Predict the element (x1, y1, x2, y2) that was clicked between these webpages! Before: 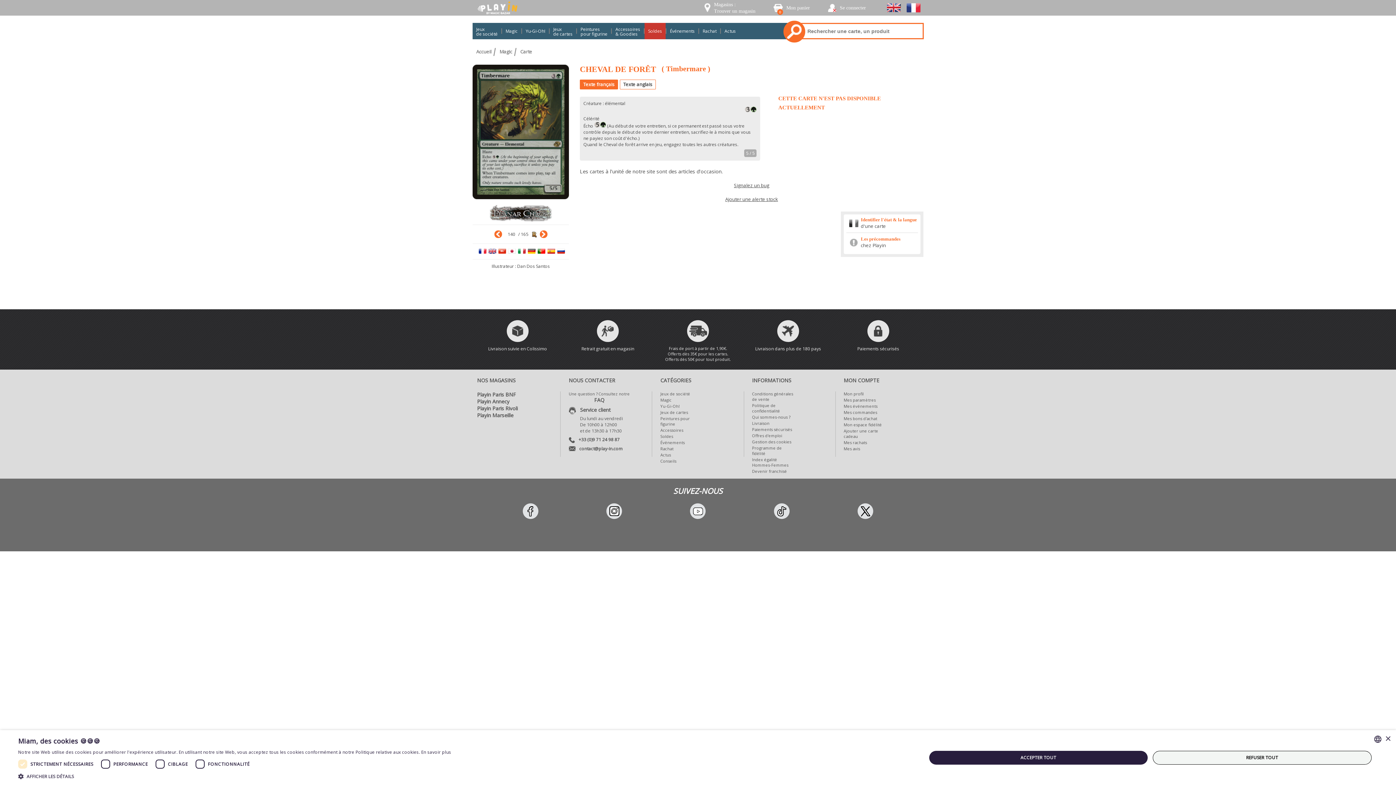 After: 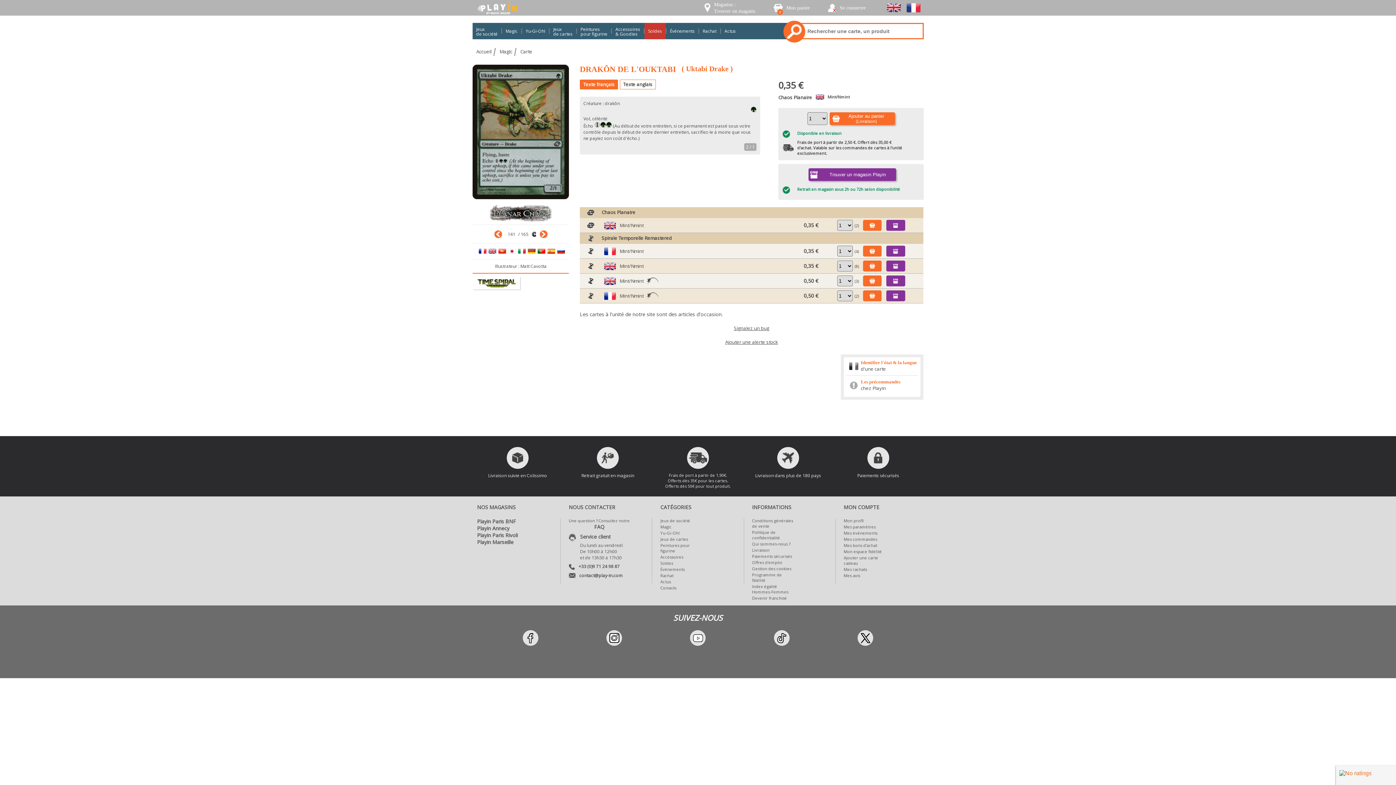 Action: bbox: (539, 230, 547, 238)